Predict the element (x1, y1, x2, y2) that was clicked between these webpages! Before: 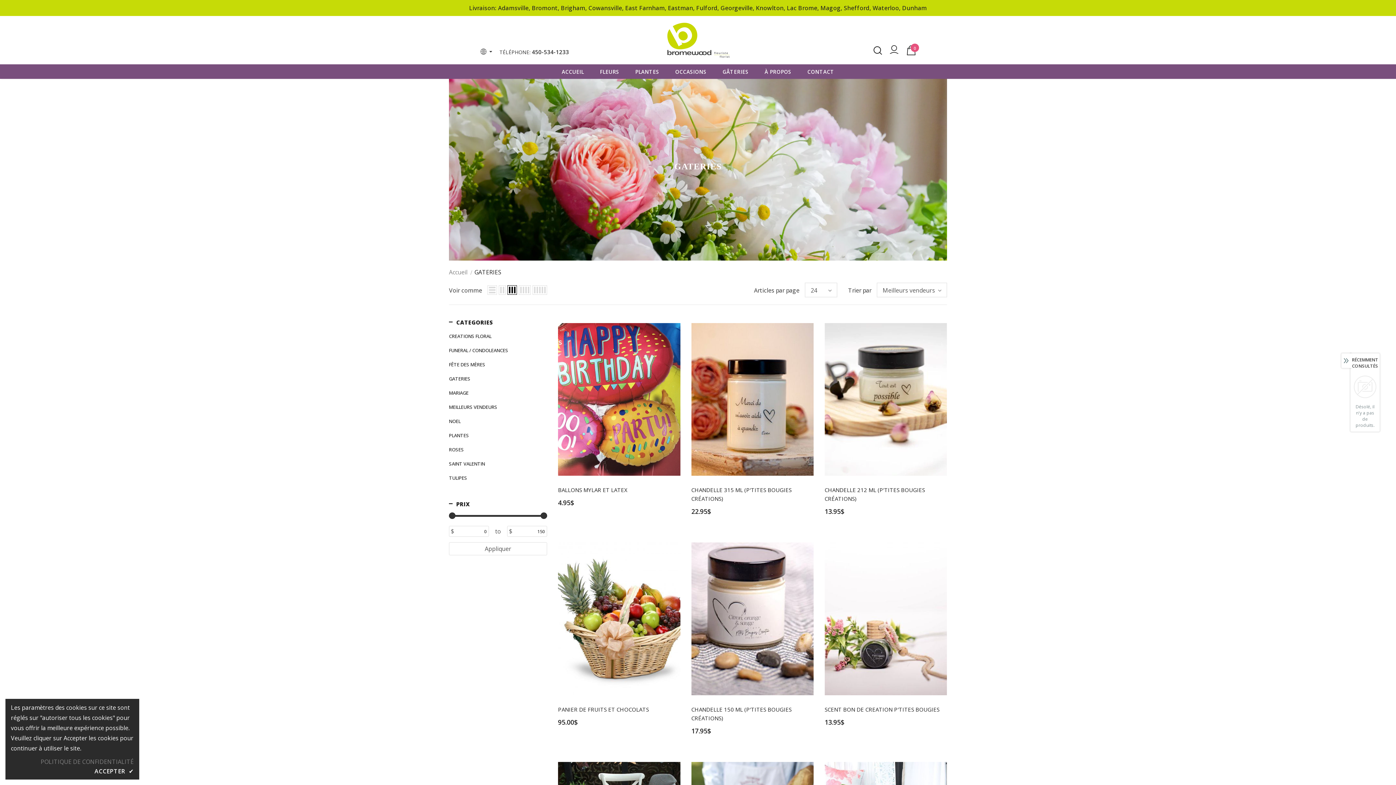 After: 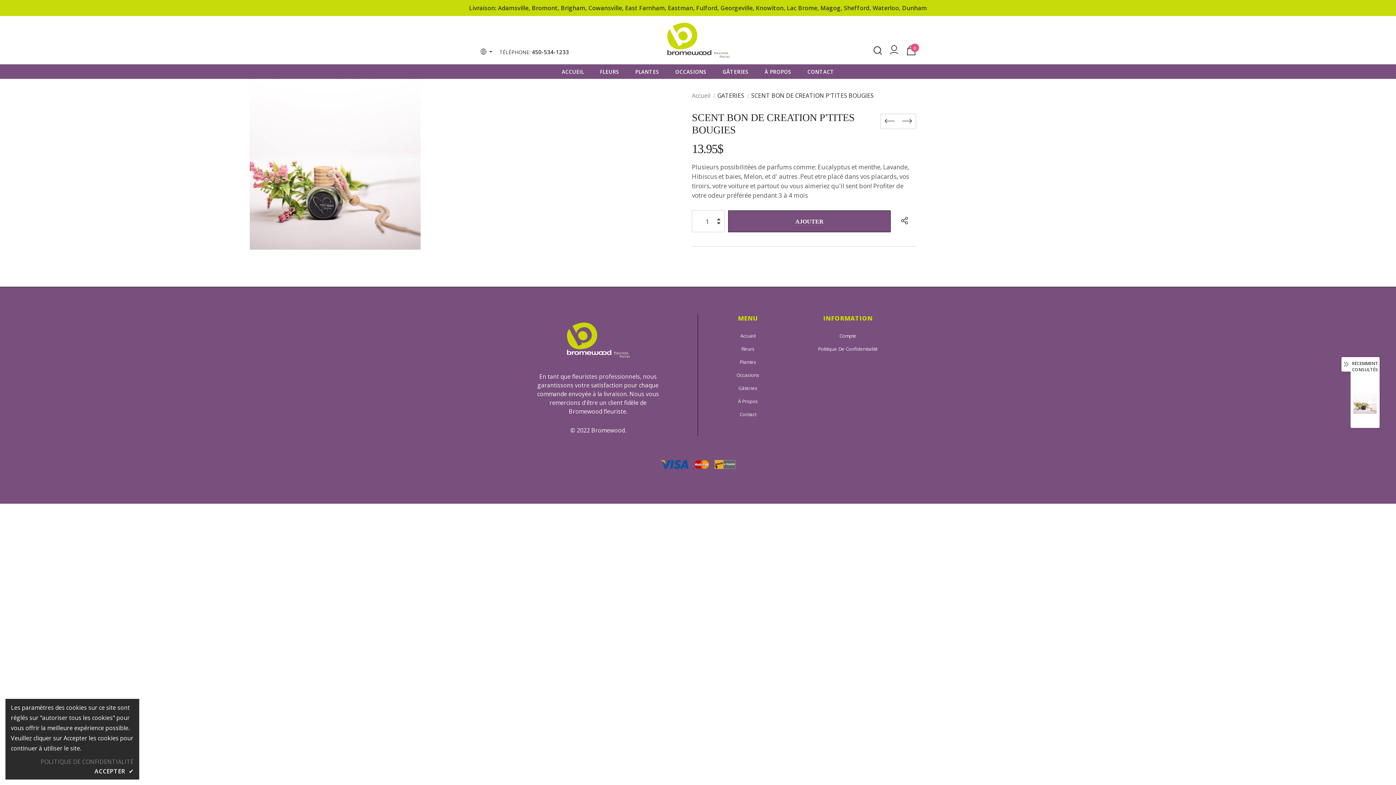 Action: label: SCENT BON DE CREATION P'TITES BOUGIES bbox: (824, 705, 947, 714)